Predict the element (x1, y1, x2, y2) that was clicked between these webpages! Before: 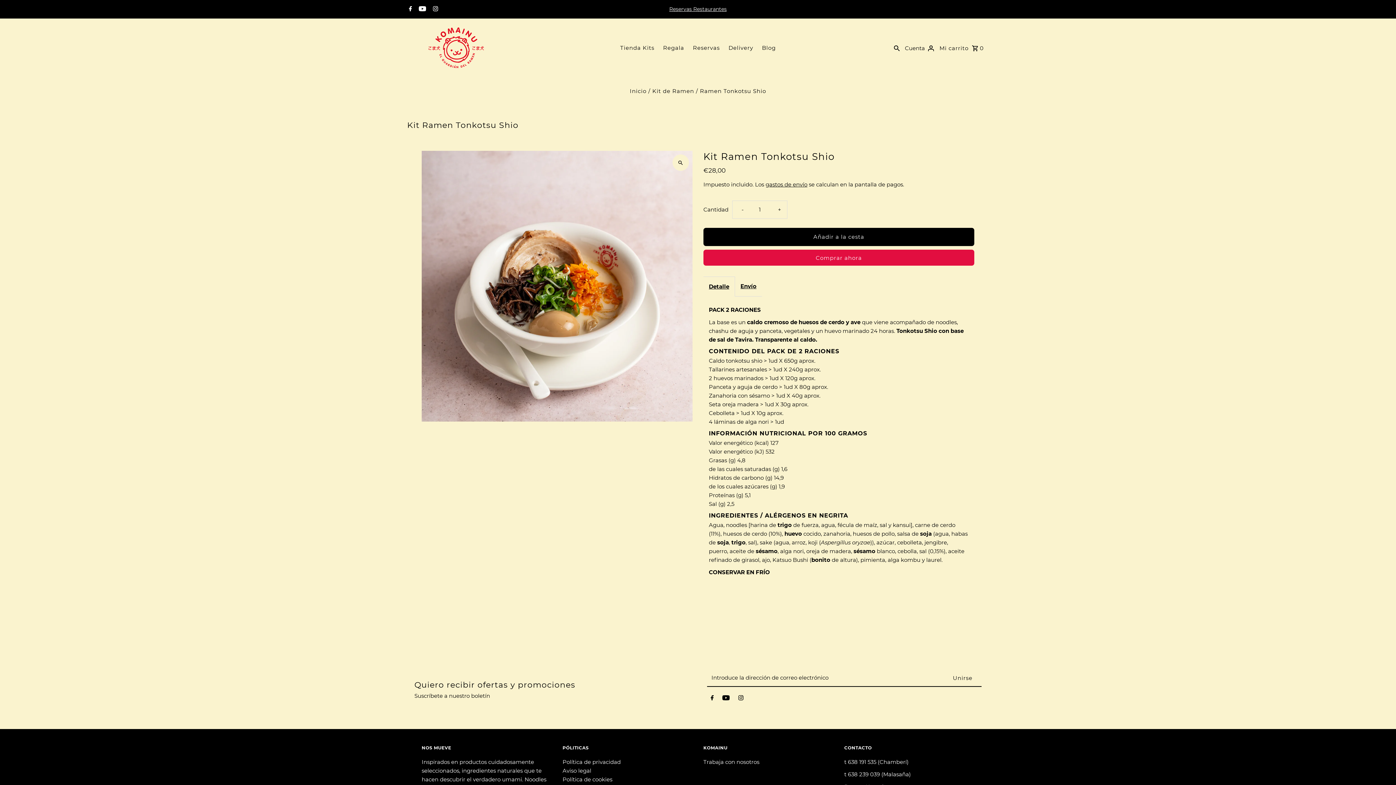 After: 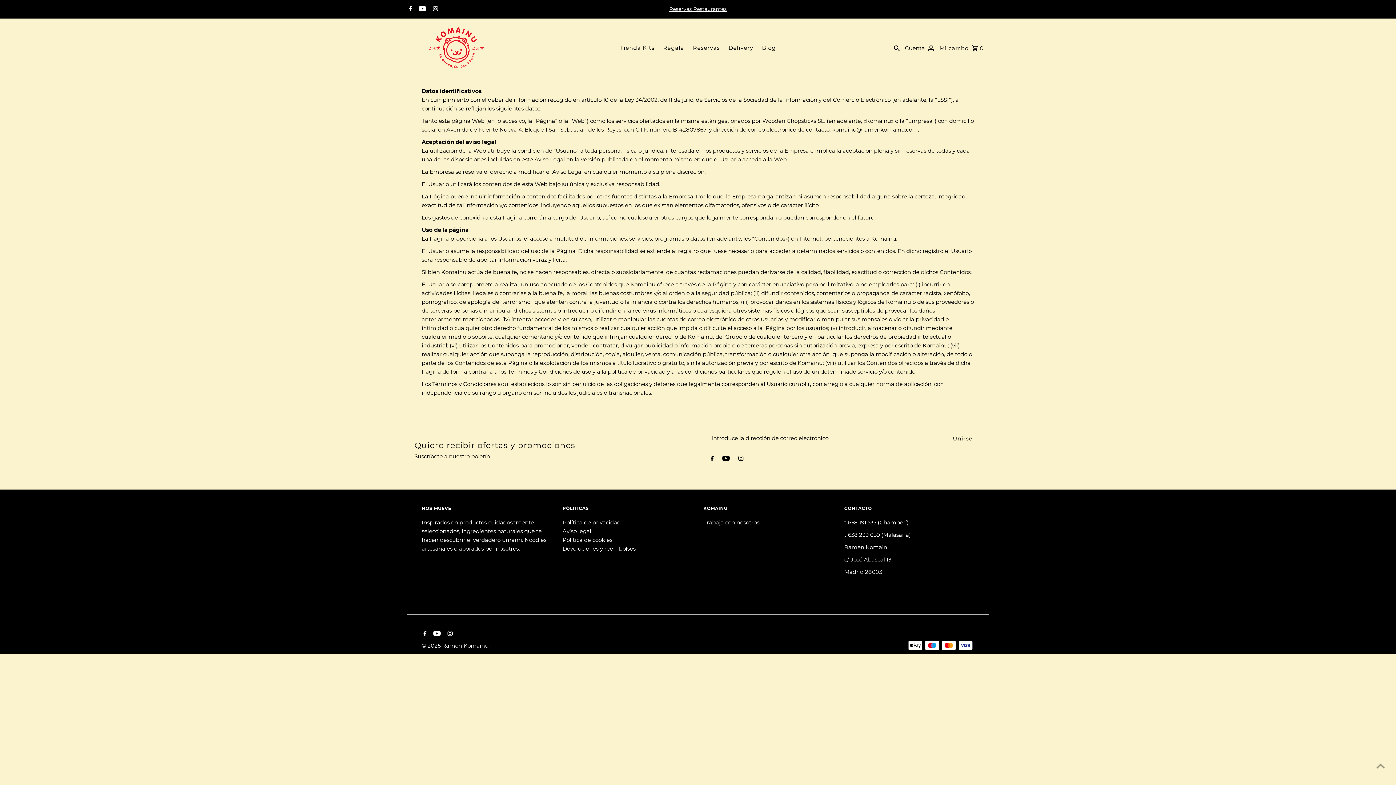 Action: bbox: (562, 767, 591, 774) label: Aviso legal